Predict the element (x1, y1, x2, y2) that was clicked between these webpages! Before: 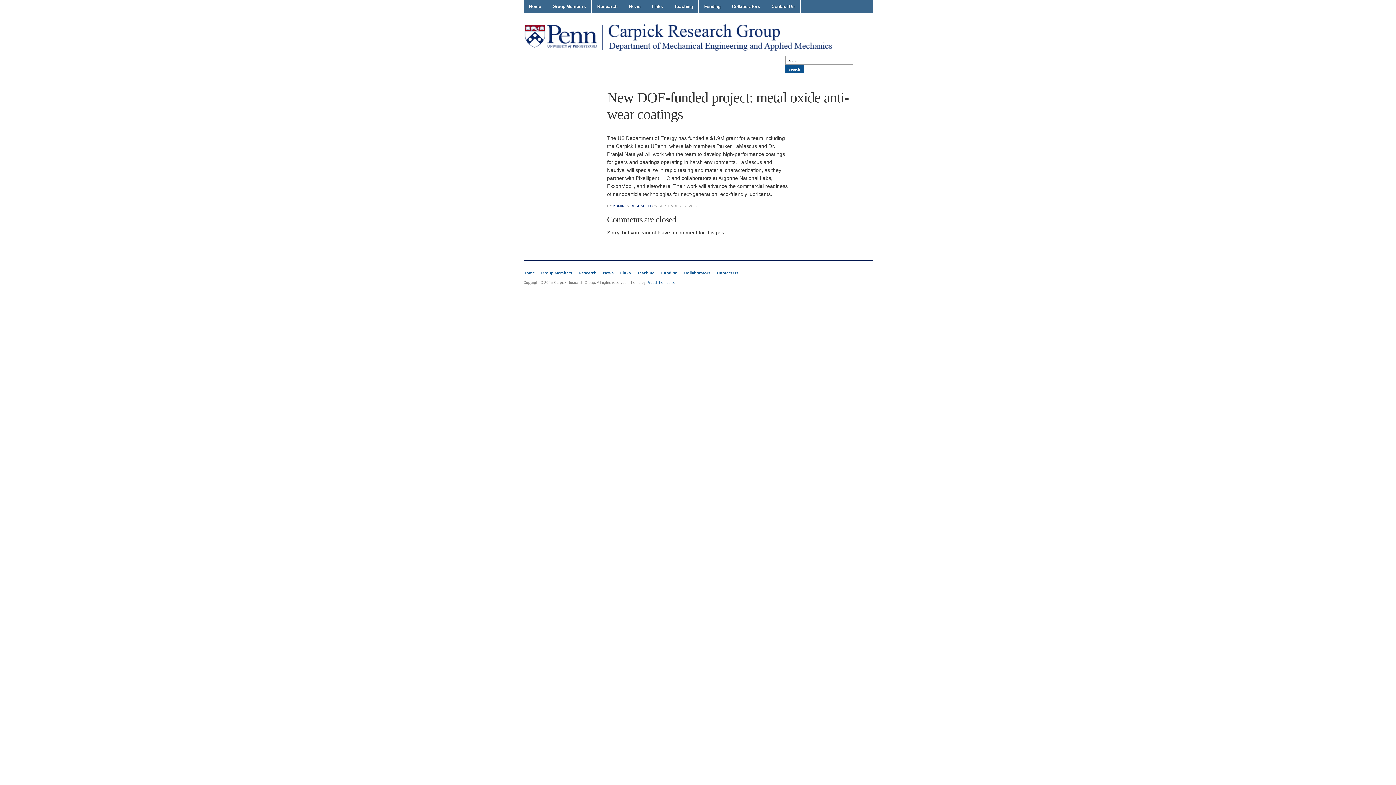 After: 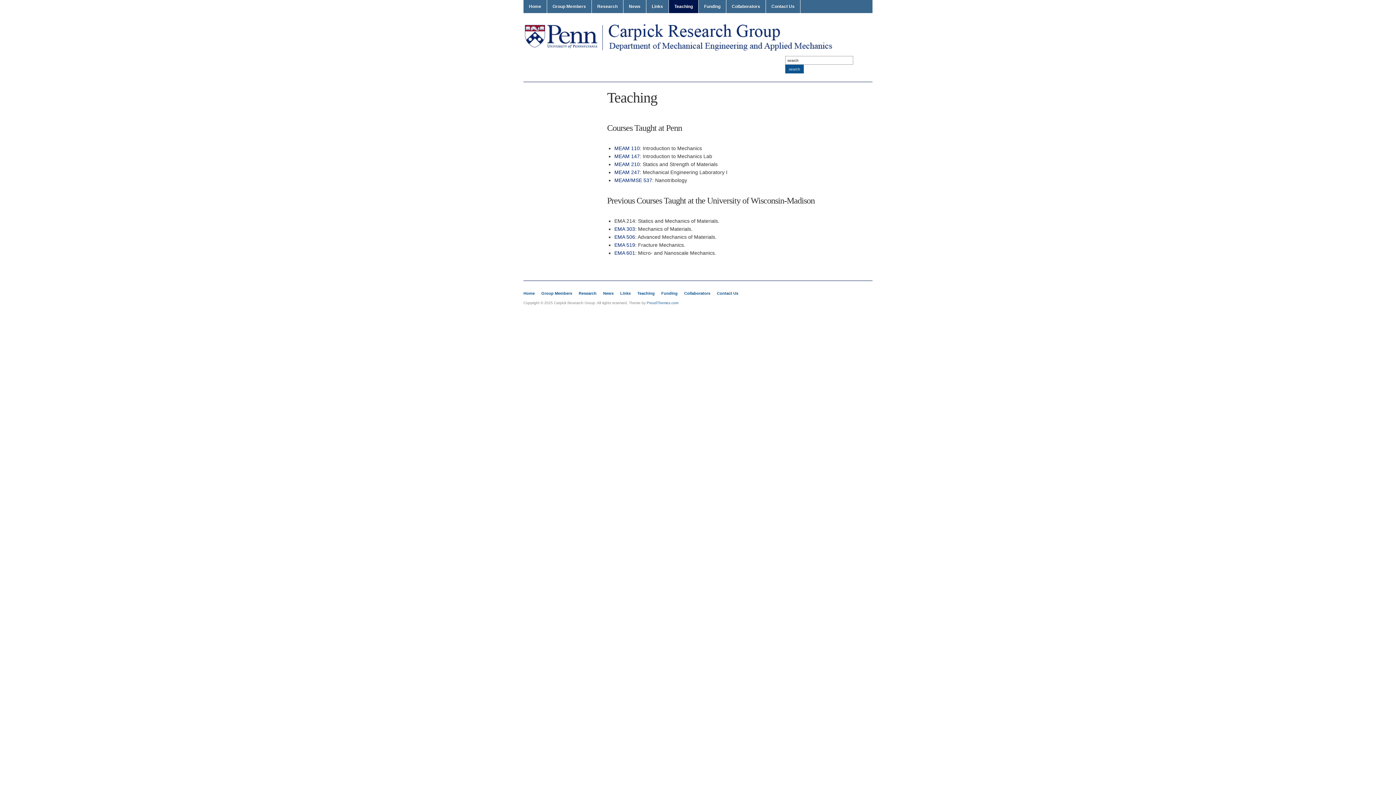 Action: label: Teaching bbox: (637, 270, 654, 275)